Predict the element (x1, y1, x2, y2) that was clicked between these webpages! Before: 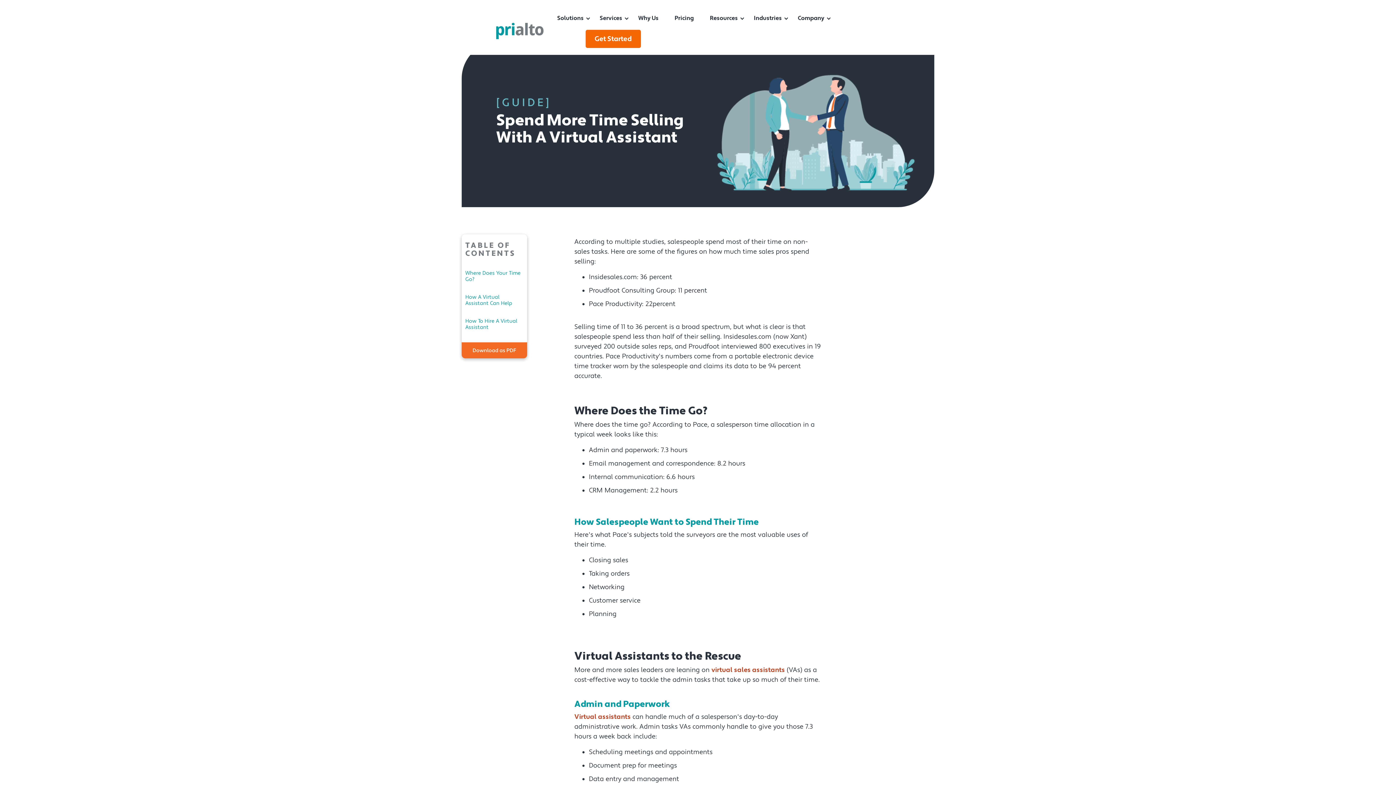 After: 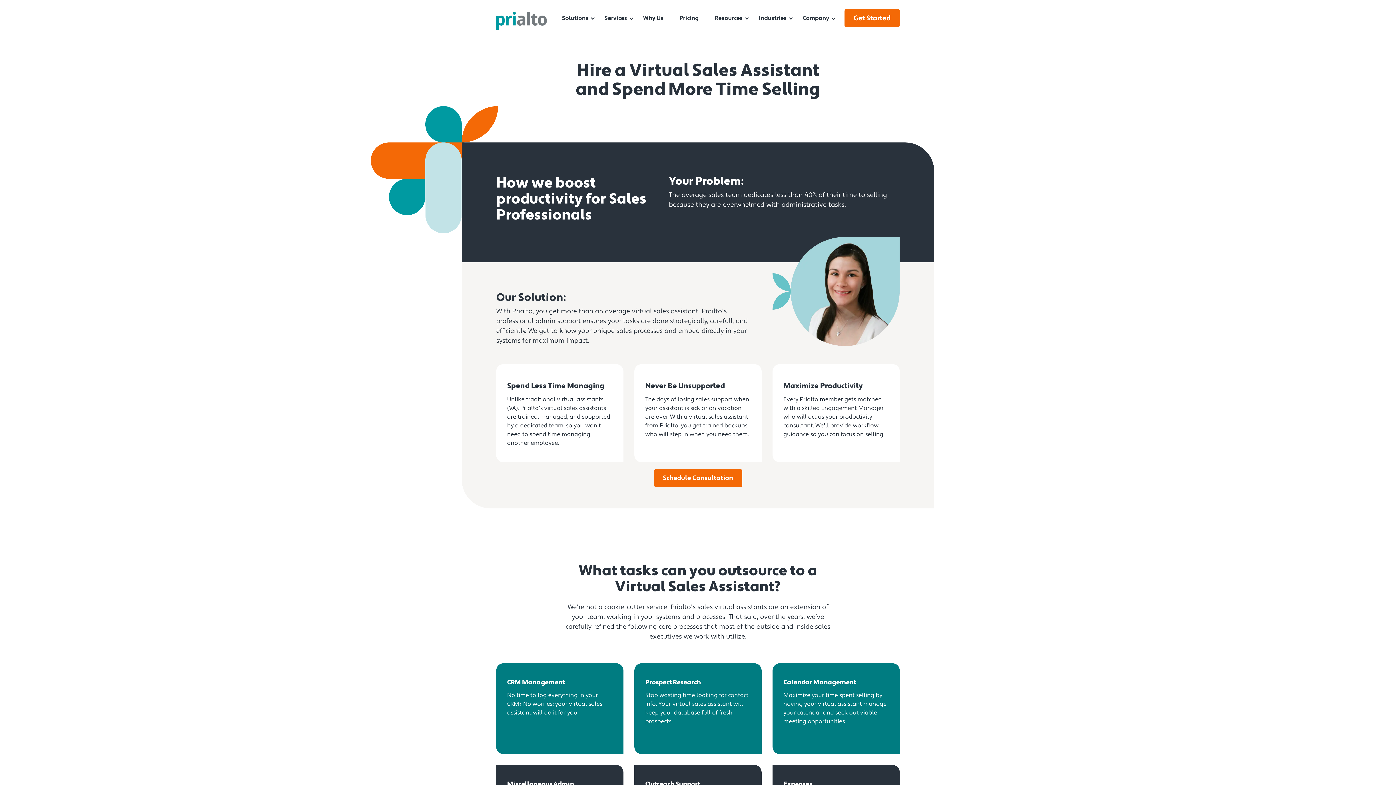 Action: bbox: (711, 666, 785, 674) label: virtual sales assistants